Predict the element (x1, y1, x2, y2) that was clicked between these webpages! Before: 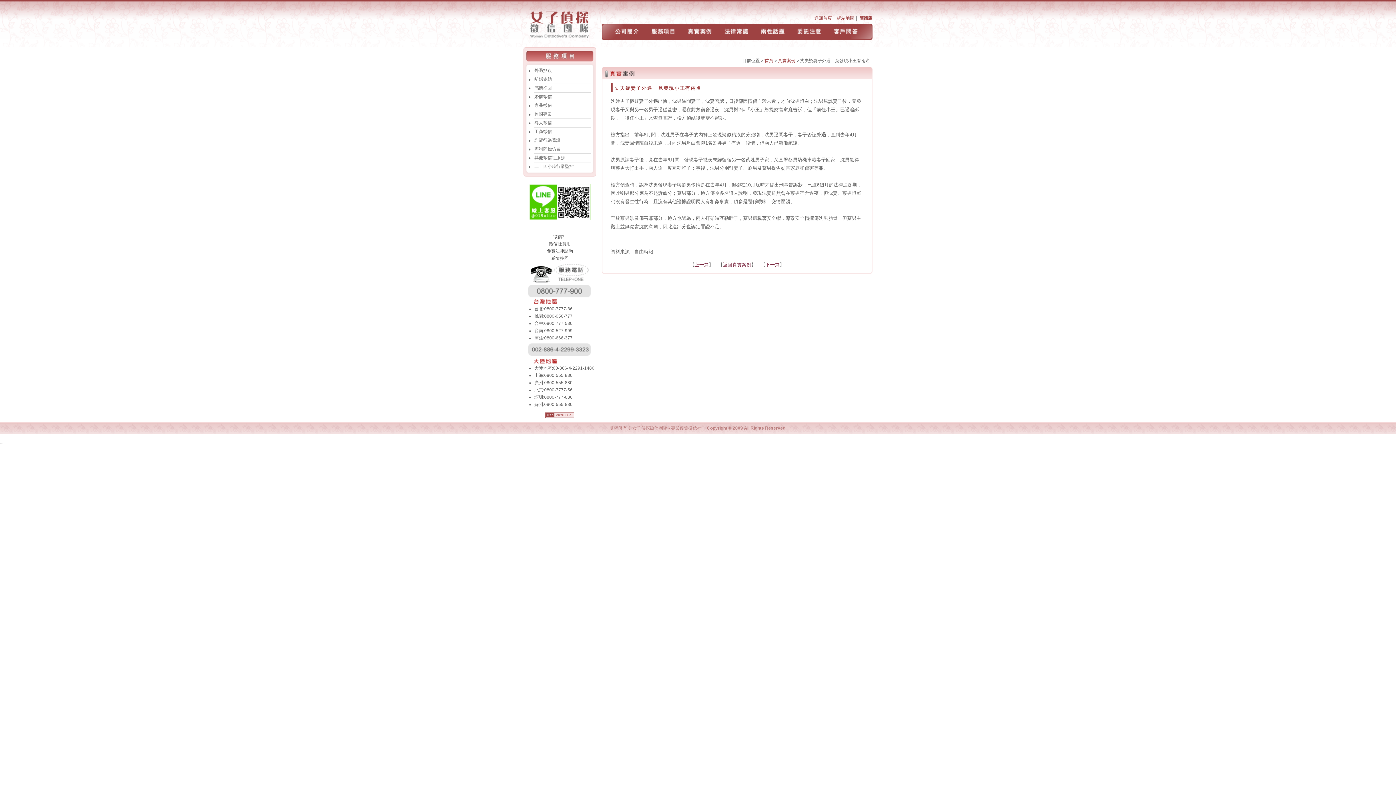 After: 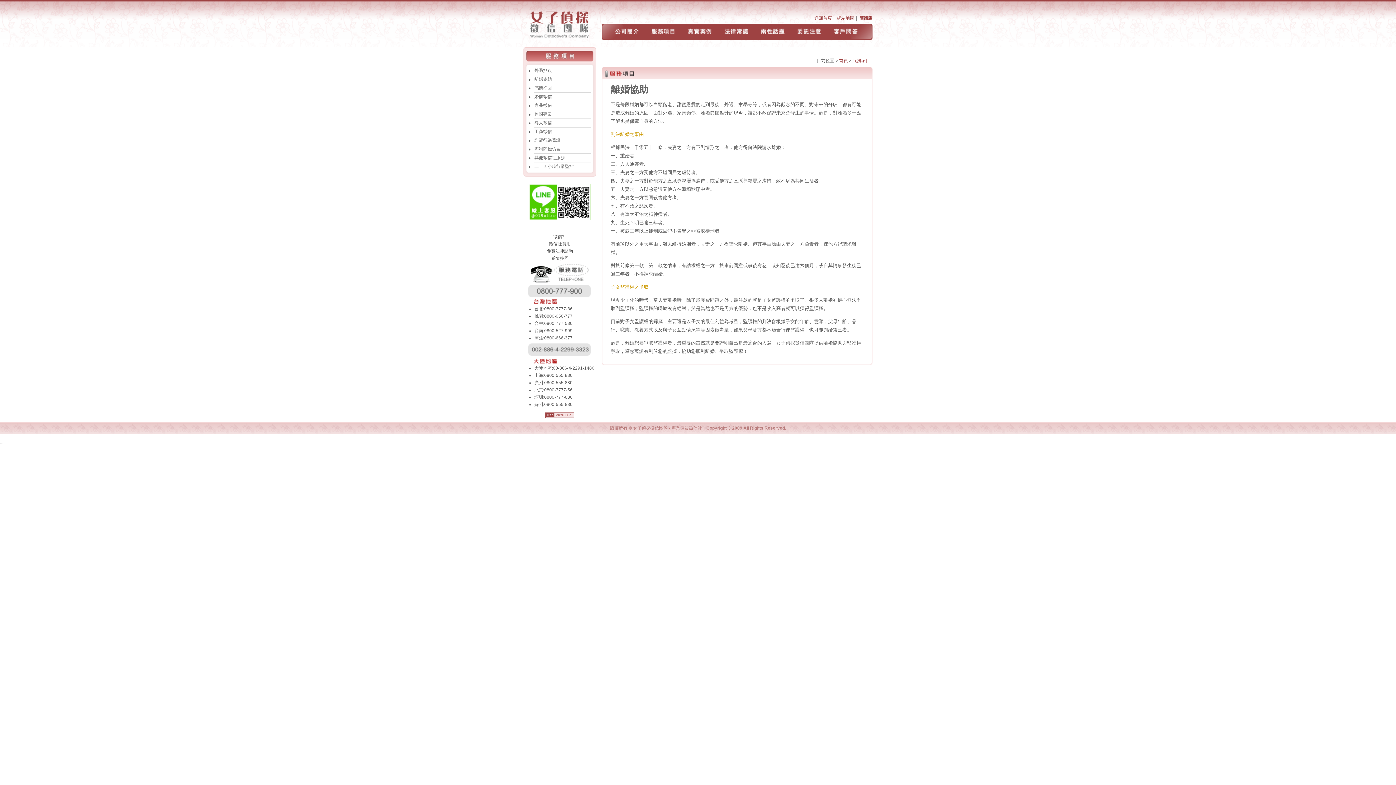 Action: bbox: (534, 75, 590, 83) label: 離婚協助